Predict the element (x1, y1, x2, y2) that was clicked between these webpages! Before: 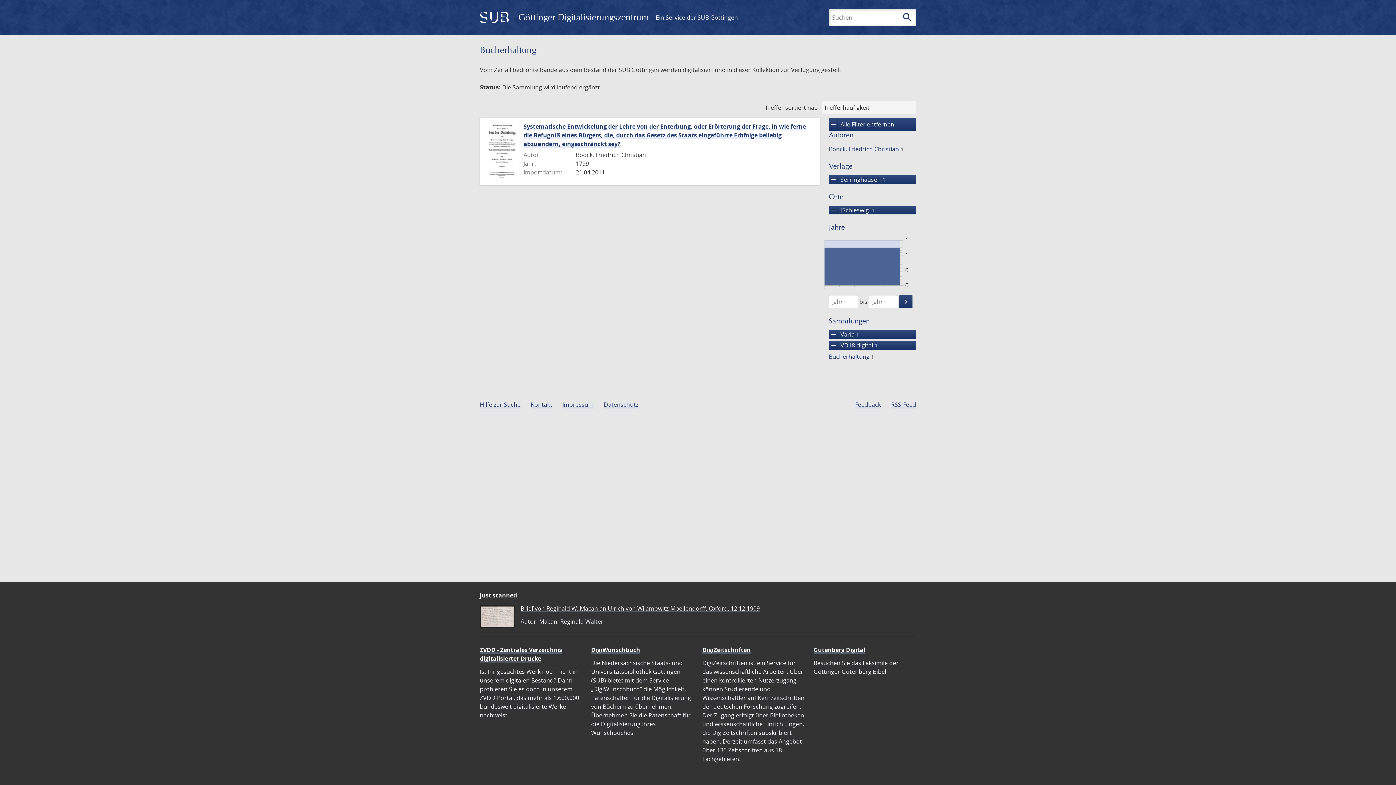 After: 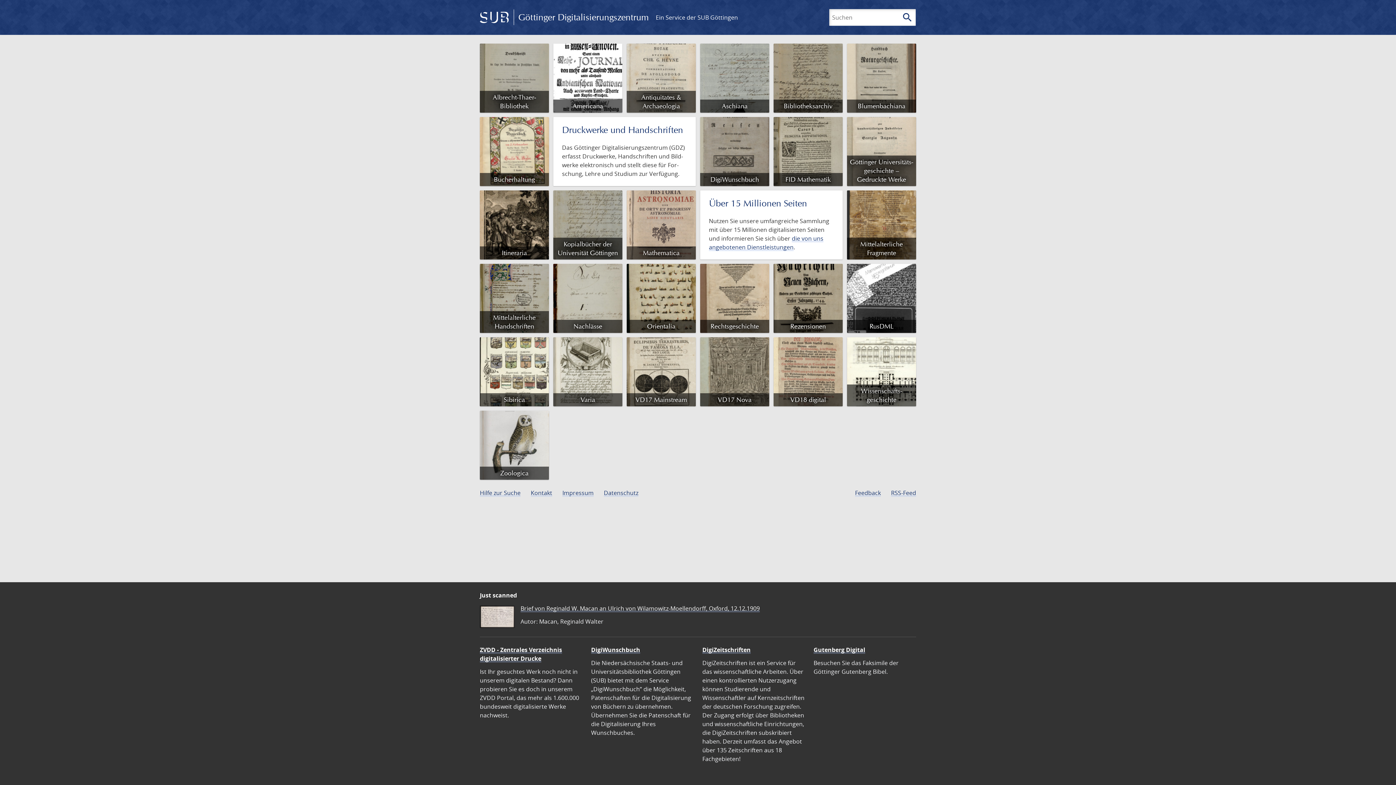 Action: label:  Göttinger Digitalisierungszentrum bbox: (480, 8, 653, 26)